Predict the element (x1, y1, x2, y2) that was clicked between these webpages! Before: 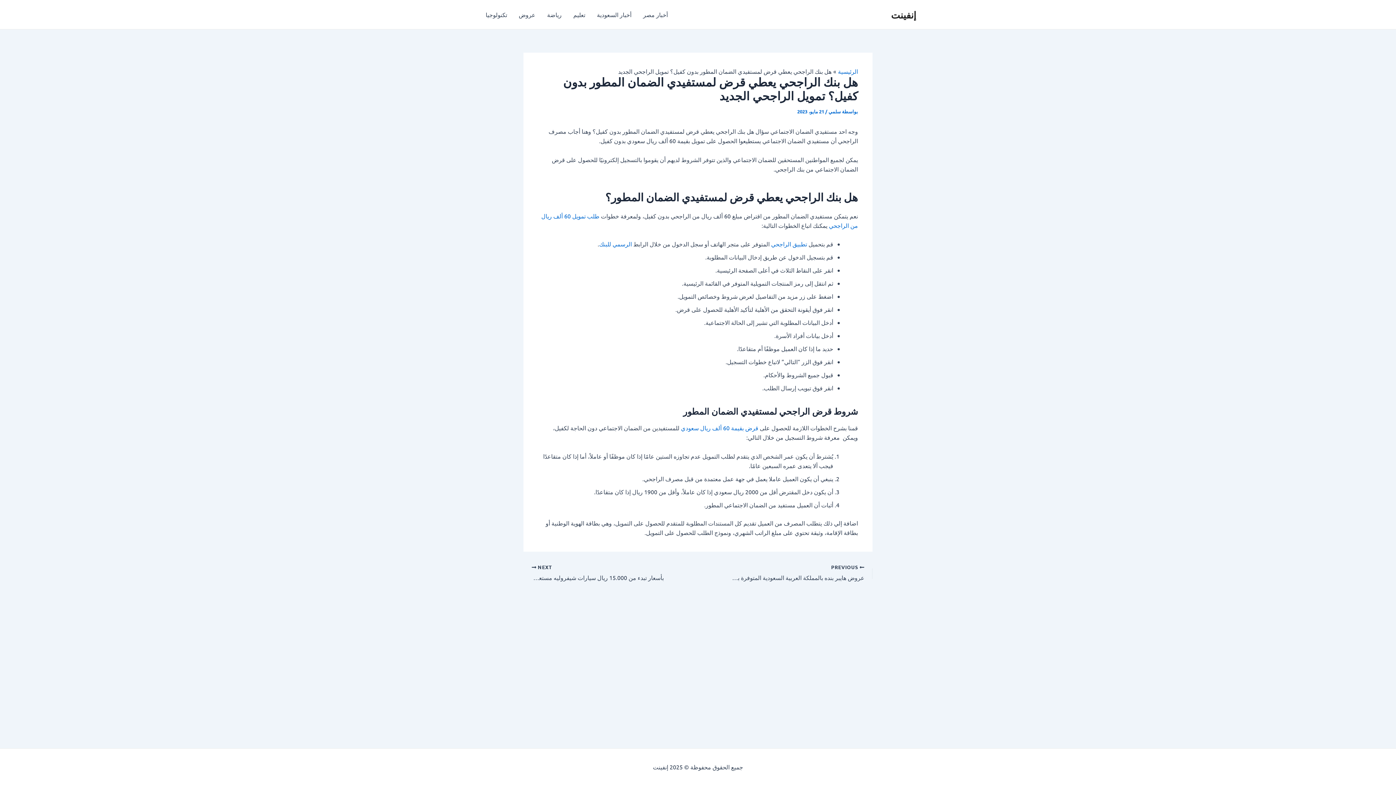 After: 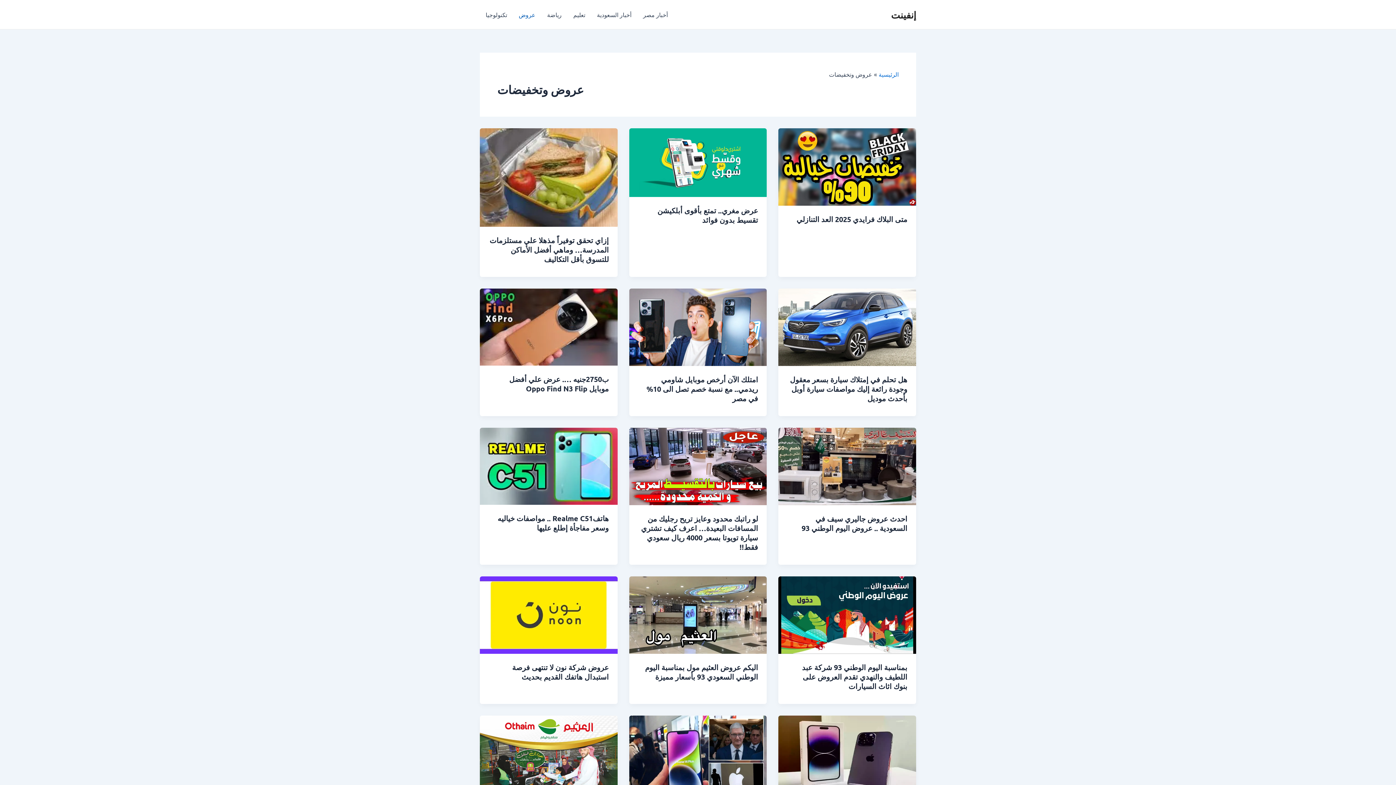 Action: label: عروض bbox: (513, 0, 541, 29)